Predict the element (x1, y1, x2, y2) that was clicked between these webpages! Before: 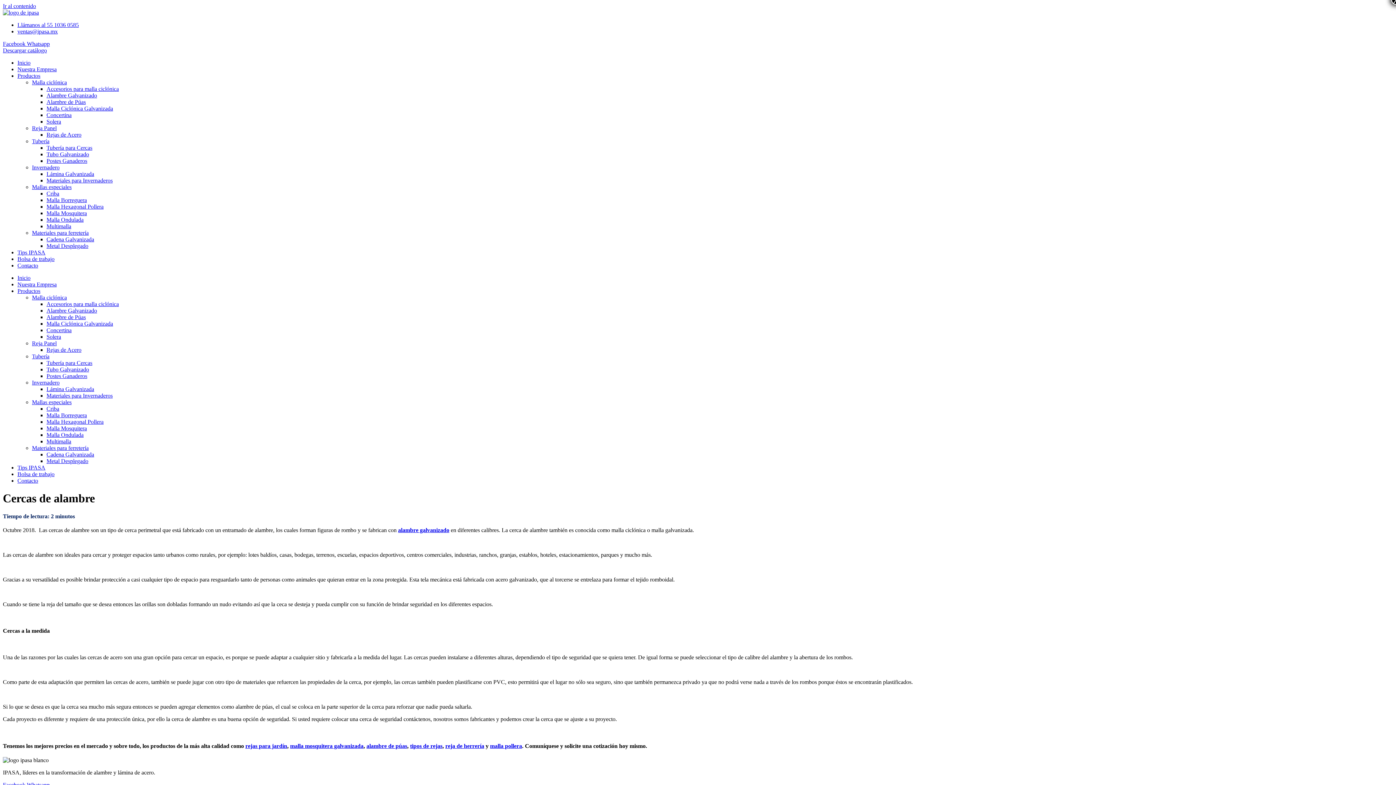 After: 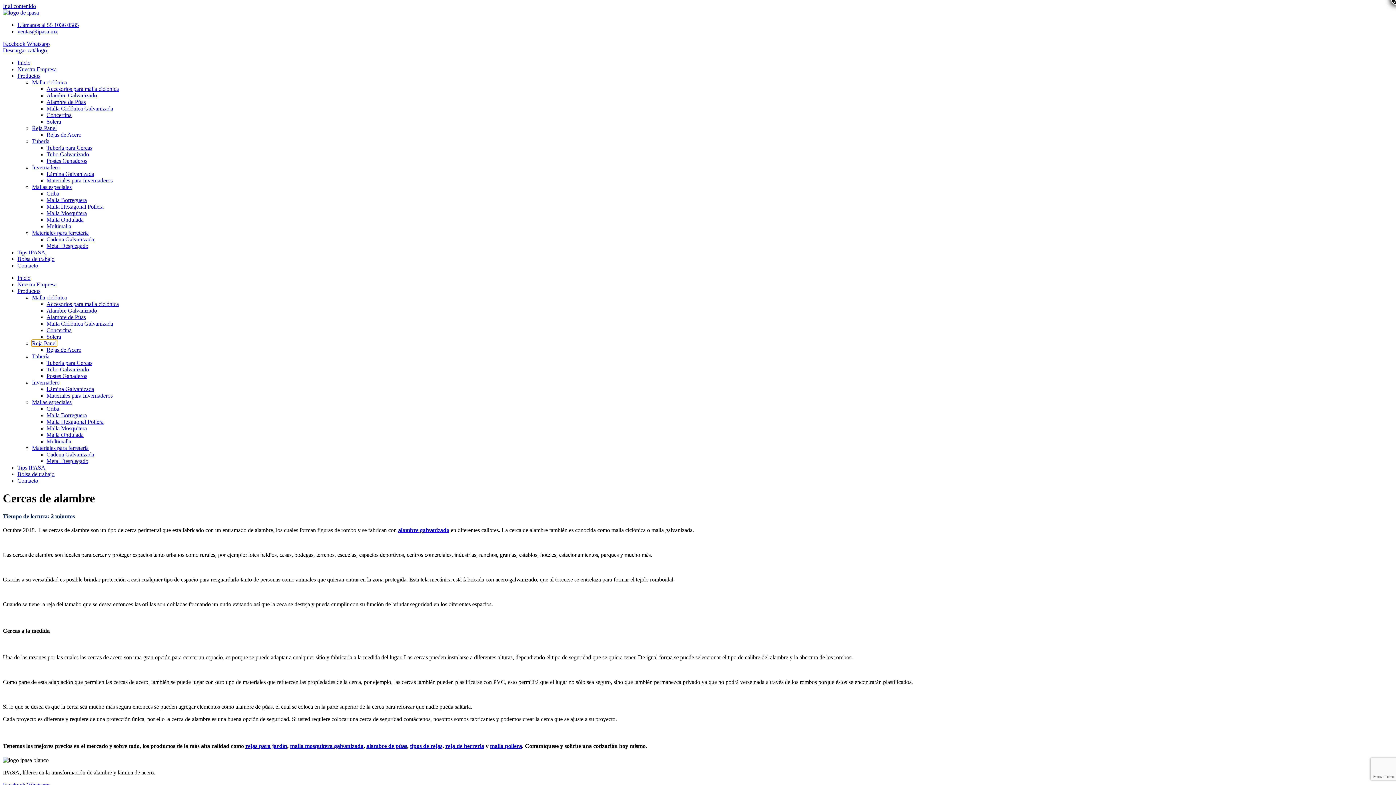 Action: label: Reja Panel bbox: (32, 340, 56, 346)